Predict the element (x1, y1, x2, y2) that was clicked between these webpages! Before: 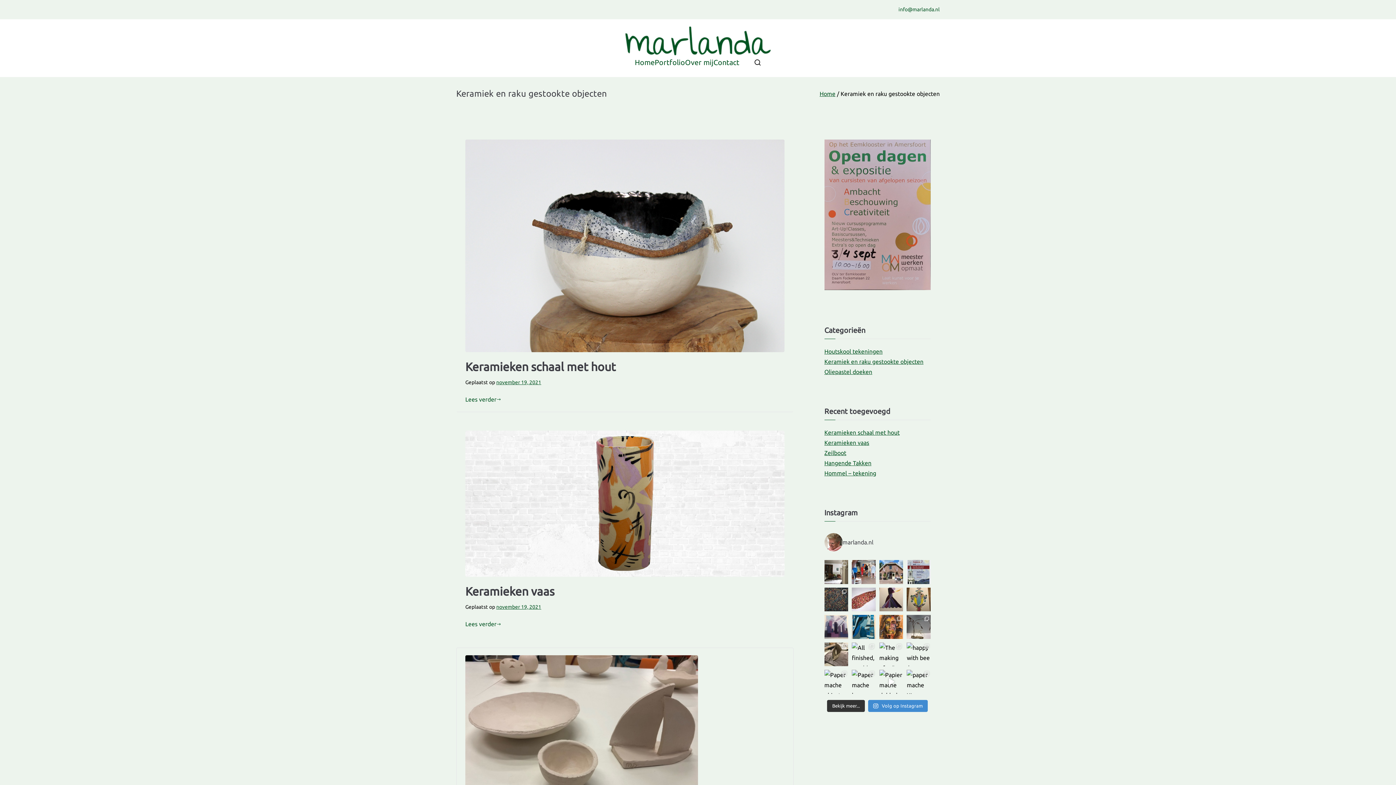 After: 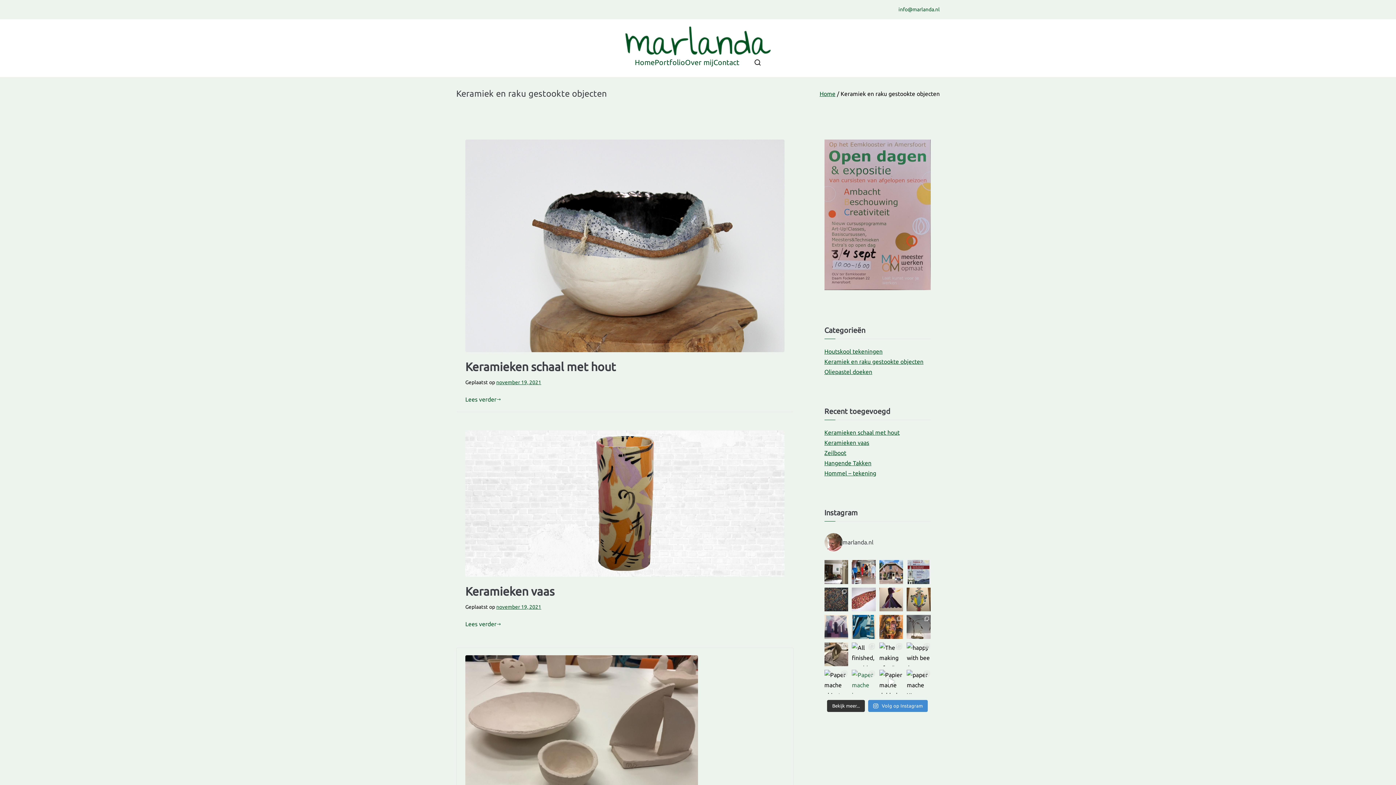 Action: label: Papermache base #vase#paper#art#flowers #object bbox: (852, 670, 875, 694)